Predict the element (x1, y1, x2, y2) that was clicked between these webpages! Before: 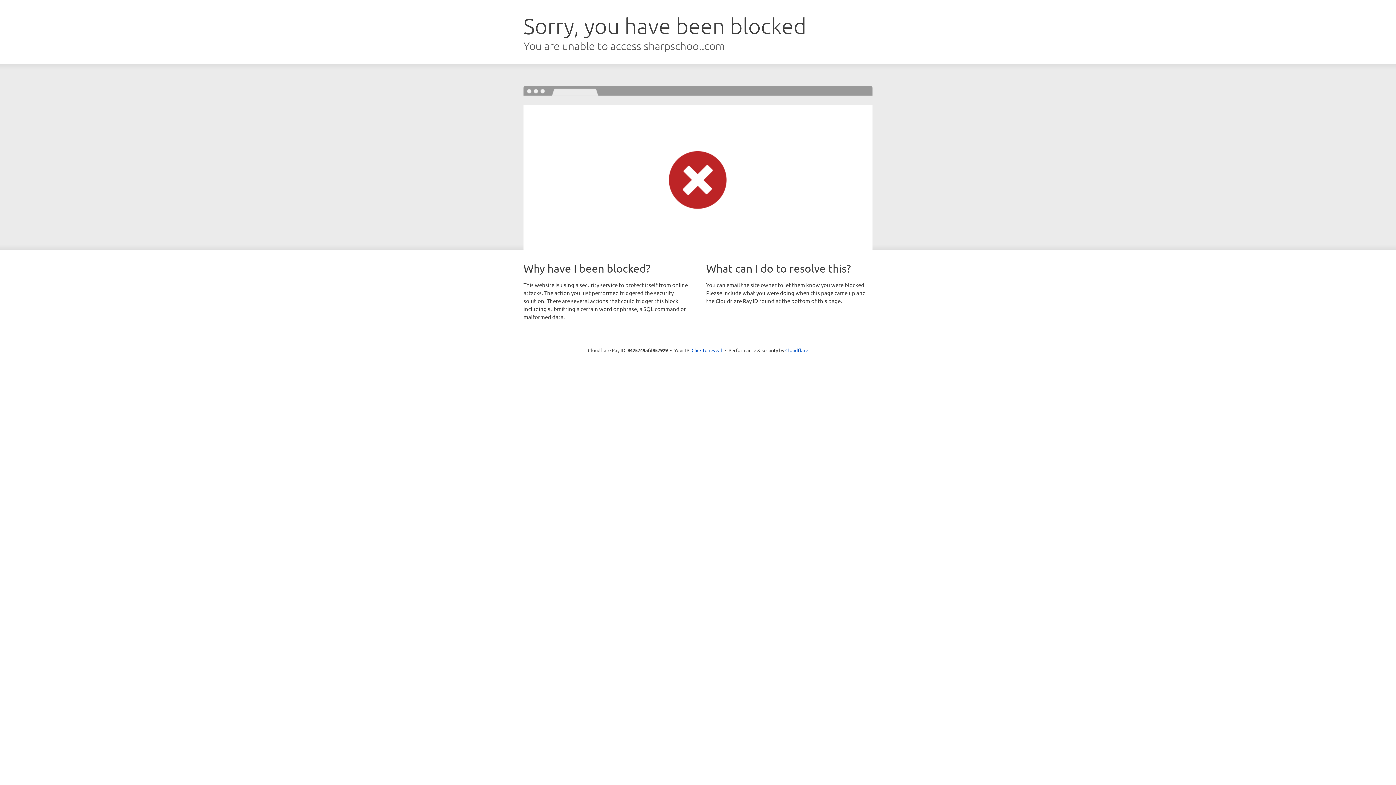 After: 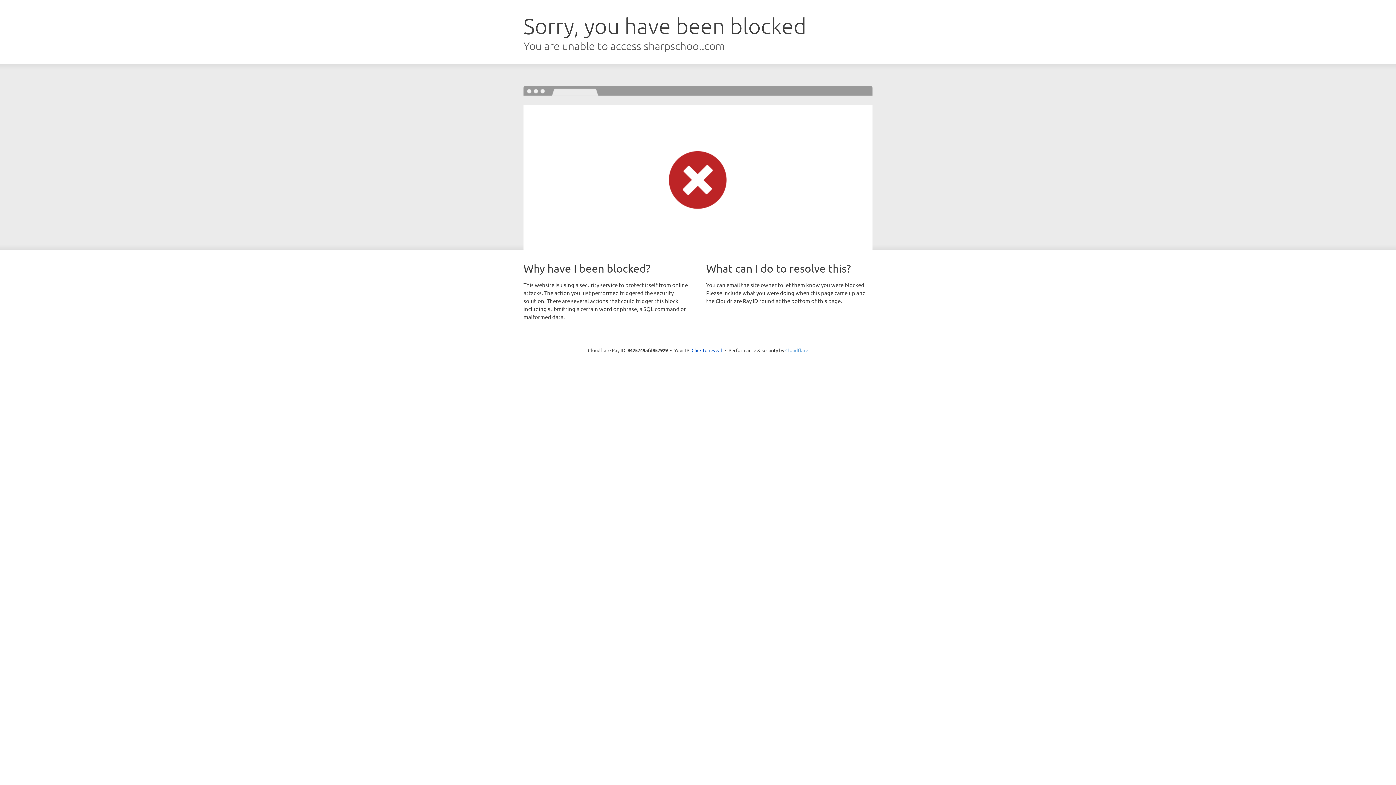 Action: bbox: (785, 347, 808, 353) label: Cloudflare